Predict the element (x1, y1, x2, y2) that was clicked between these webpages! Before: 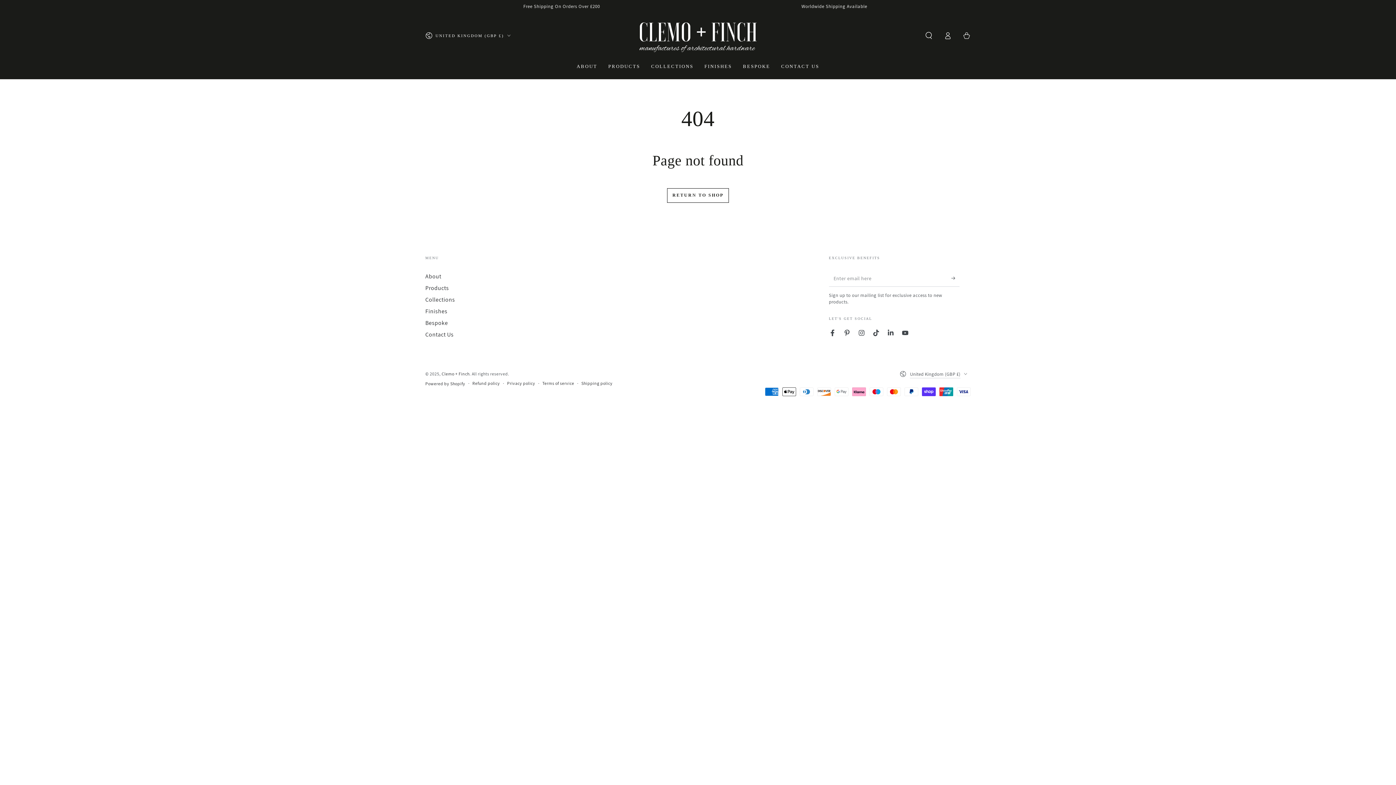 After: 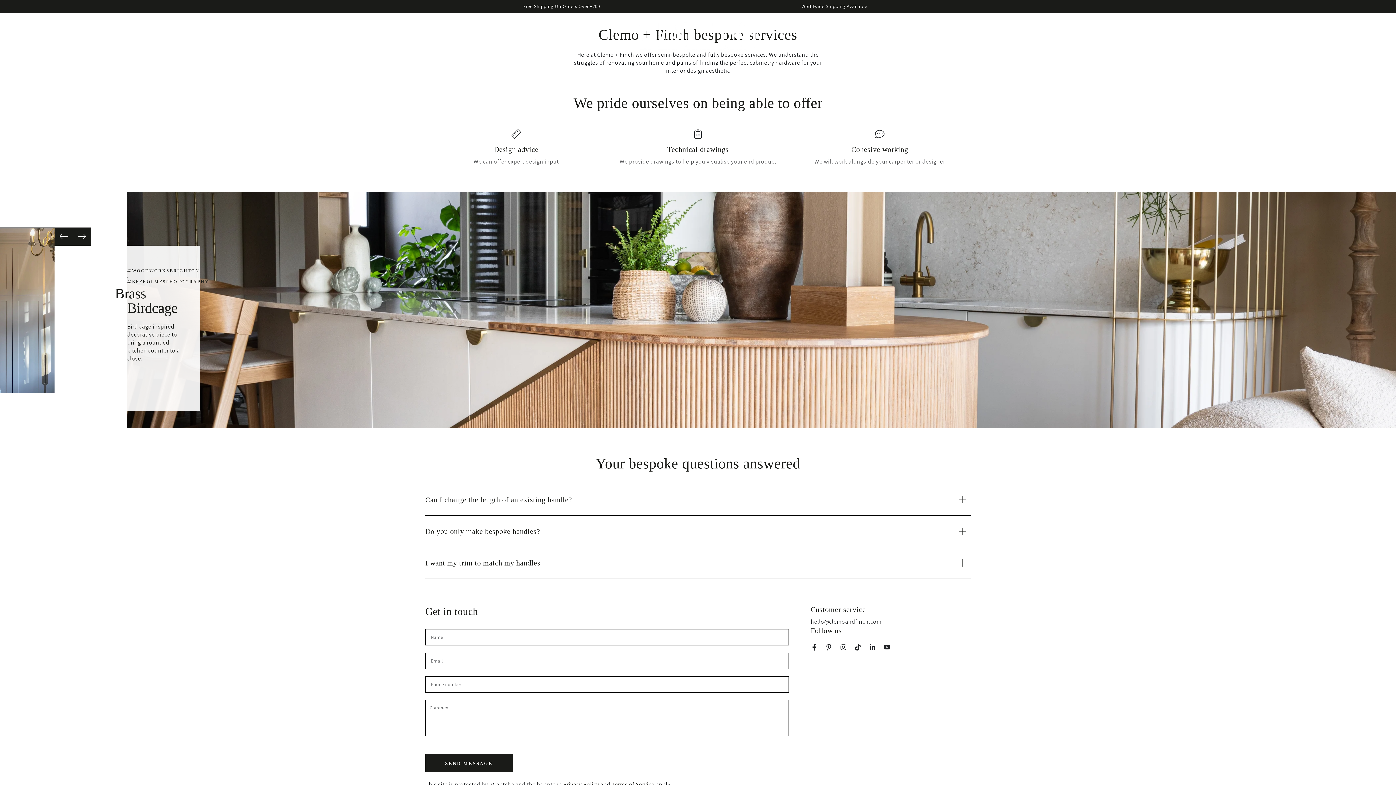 Action: label: Bespoke bbox: (425, 319, 448, 326)